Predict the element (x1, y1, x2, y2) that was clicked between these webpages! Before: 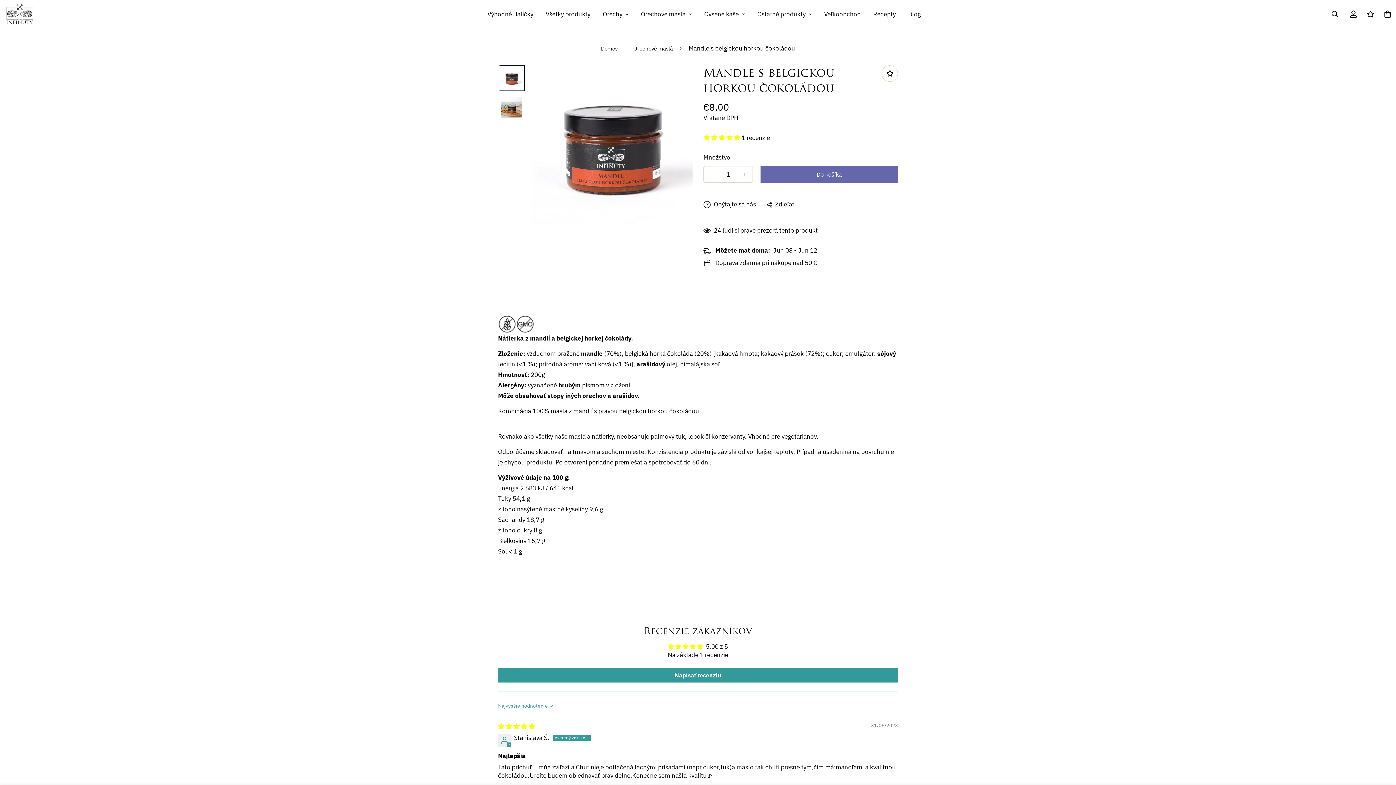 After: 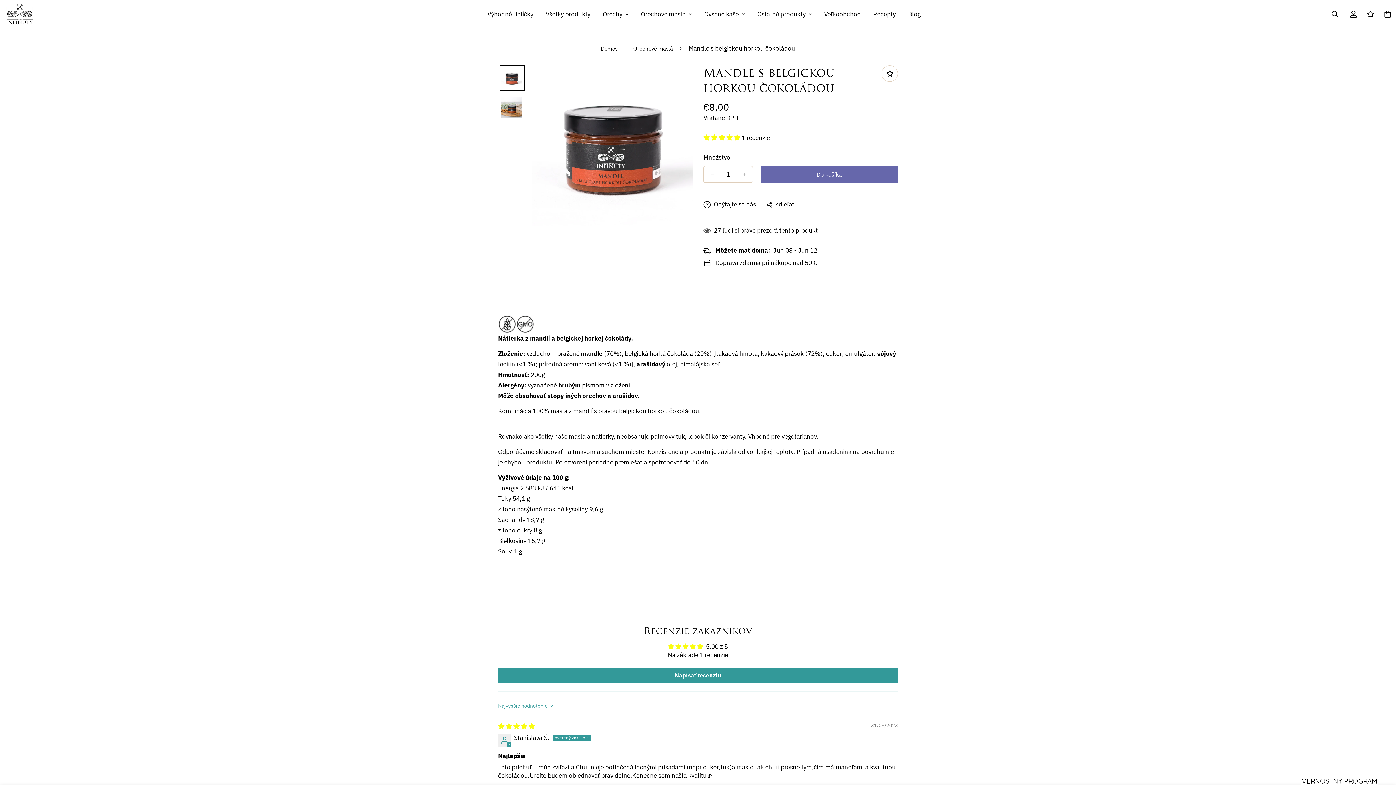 Action: bbox: (704, 166, 720, 183) label: Znížiť množstvo Mandle s belgickou horkou čokoládou o jeden